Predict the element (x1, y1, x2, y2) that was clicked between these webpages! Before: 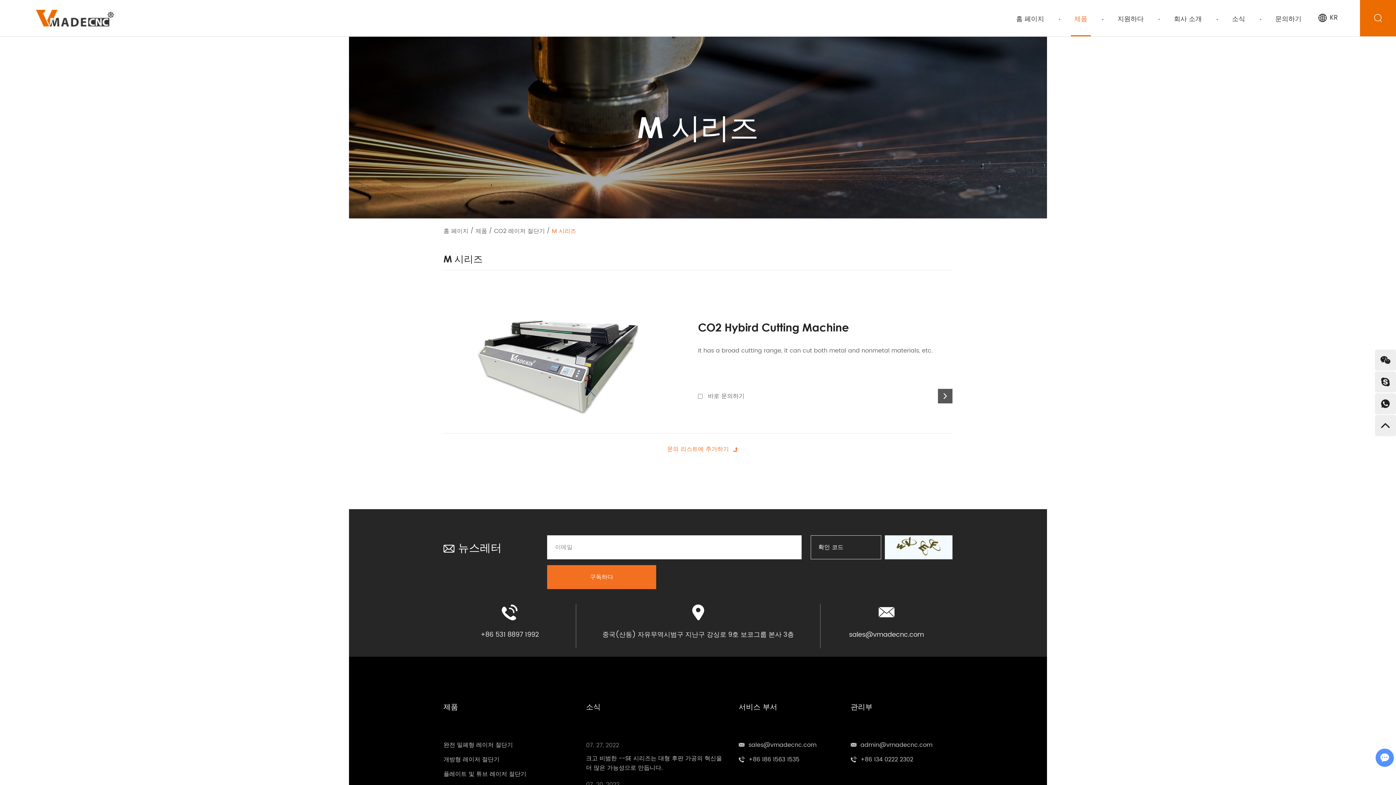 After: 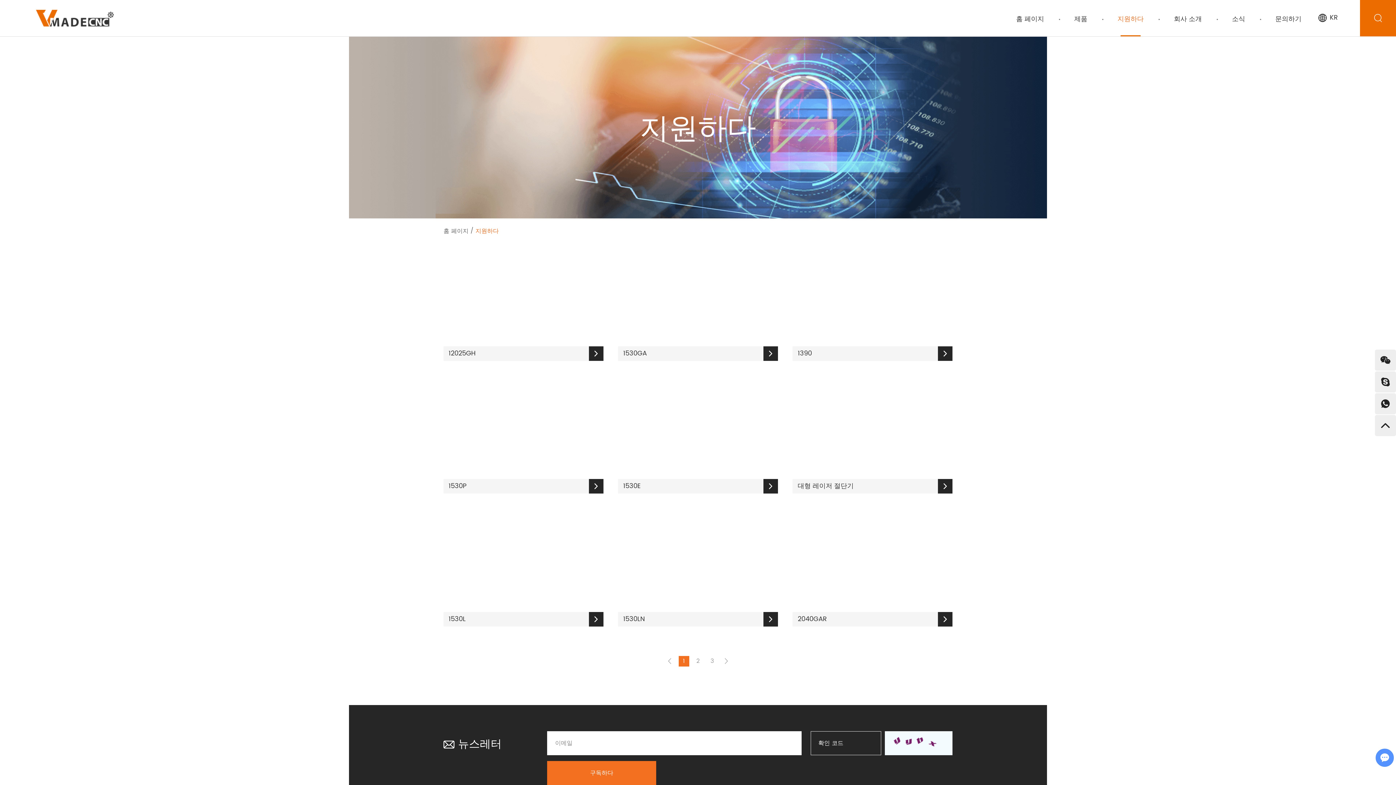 Action: bbox: (1117, 12, 1144, 36) label: 지원하다